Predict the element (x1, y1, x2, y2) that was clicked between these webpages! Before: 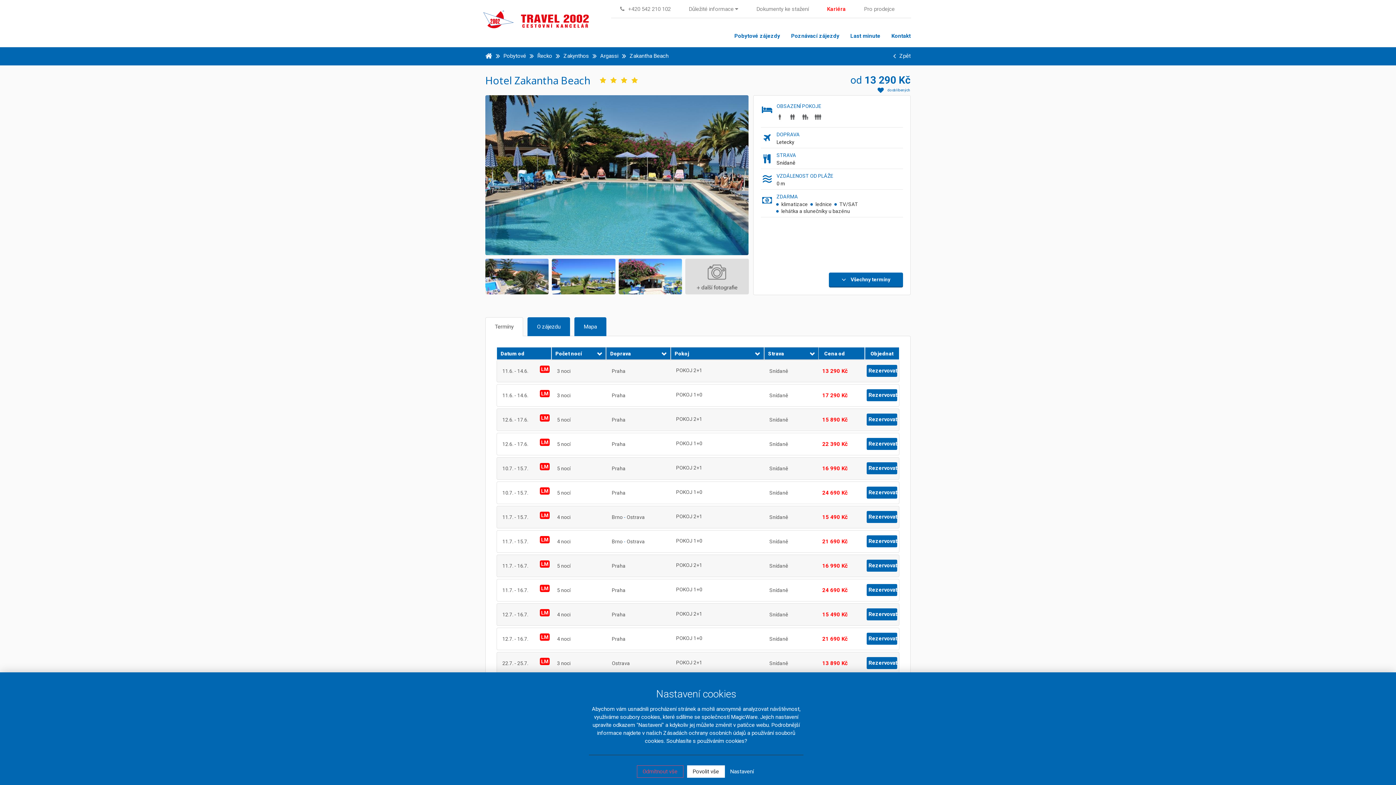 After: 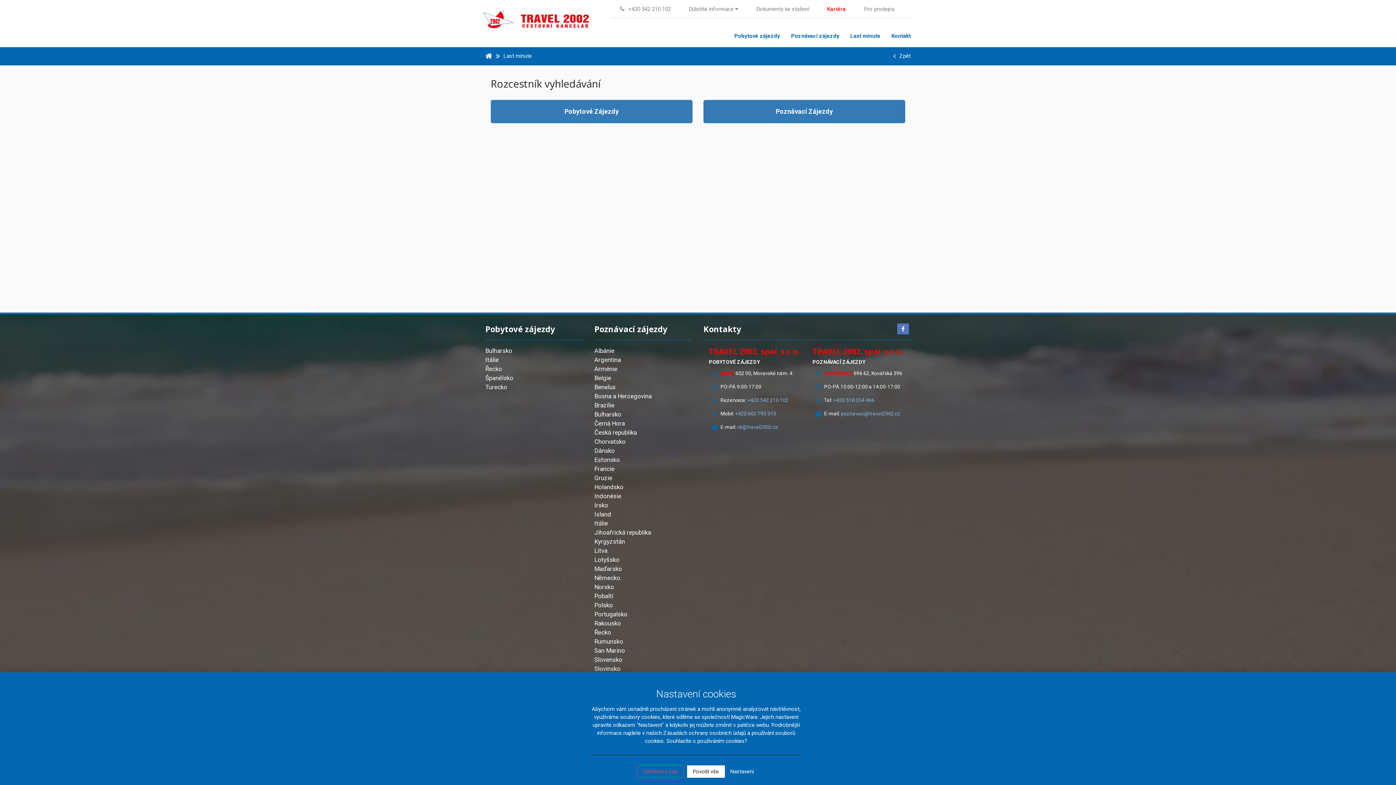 Action: bbox: (845, 25, 886, 46) label: Last minute